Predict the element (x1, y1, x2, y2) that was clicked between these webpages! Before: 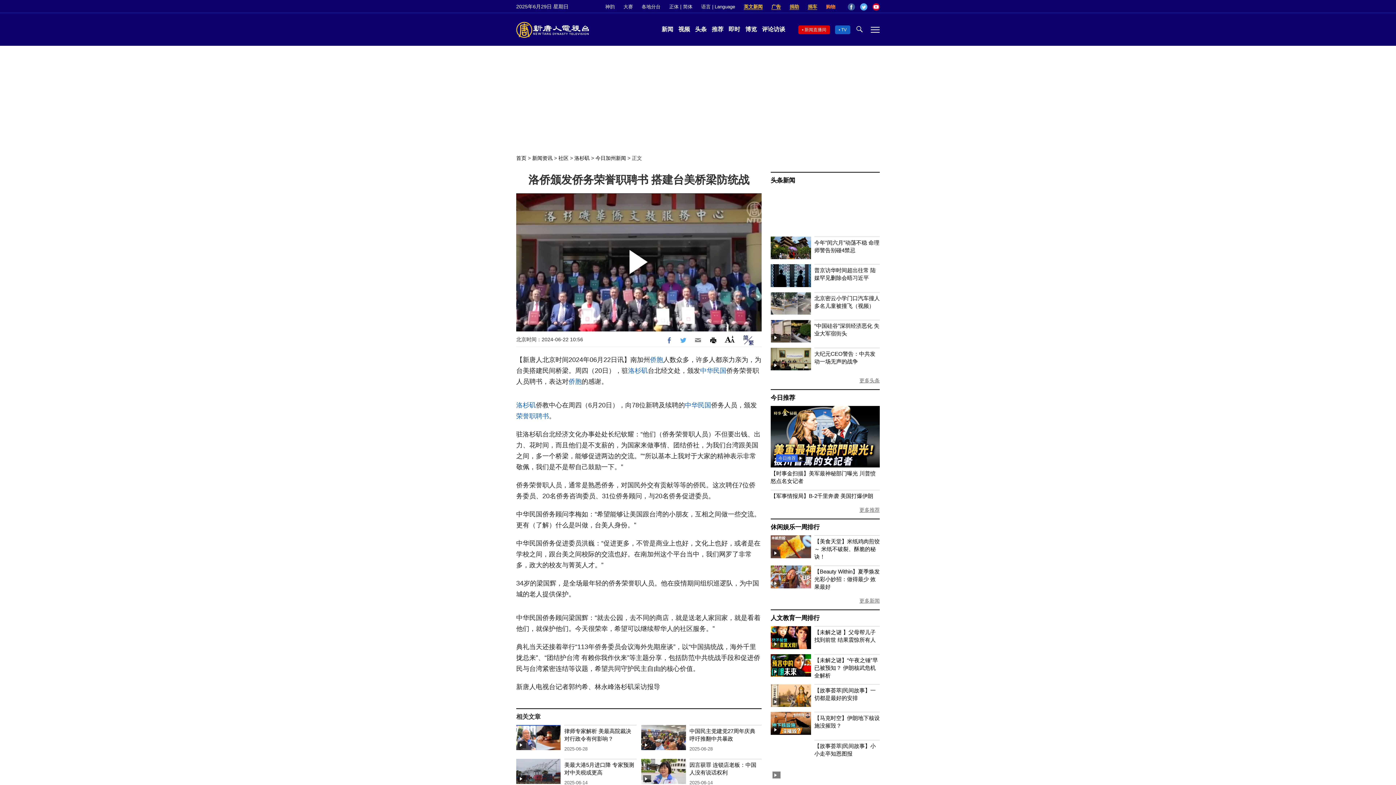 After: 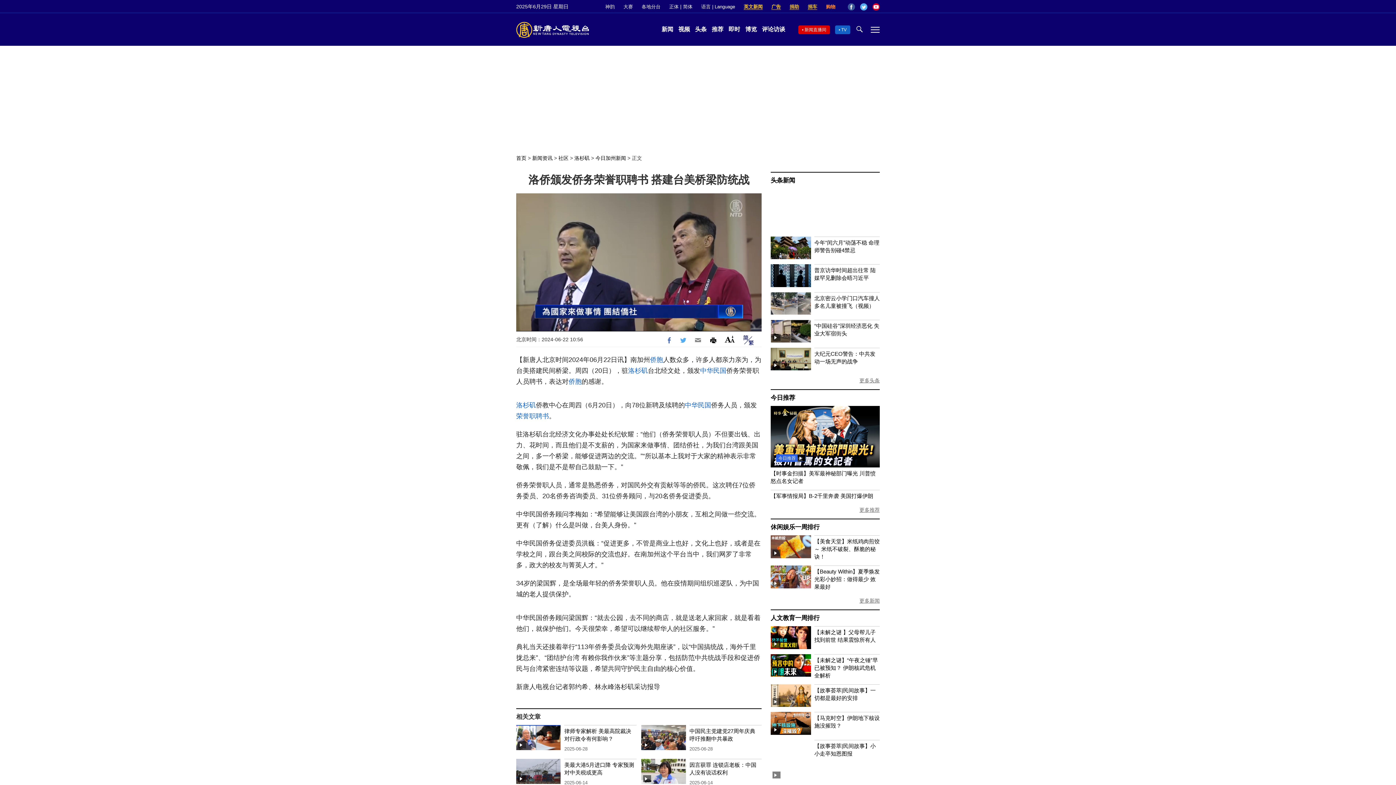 Action: label: Play Video bbox: (629, 248, 649, 276)